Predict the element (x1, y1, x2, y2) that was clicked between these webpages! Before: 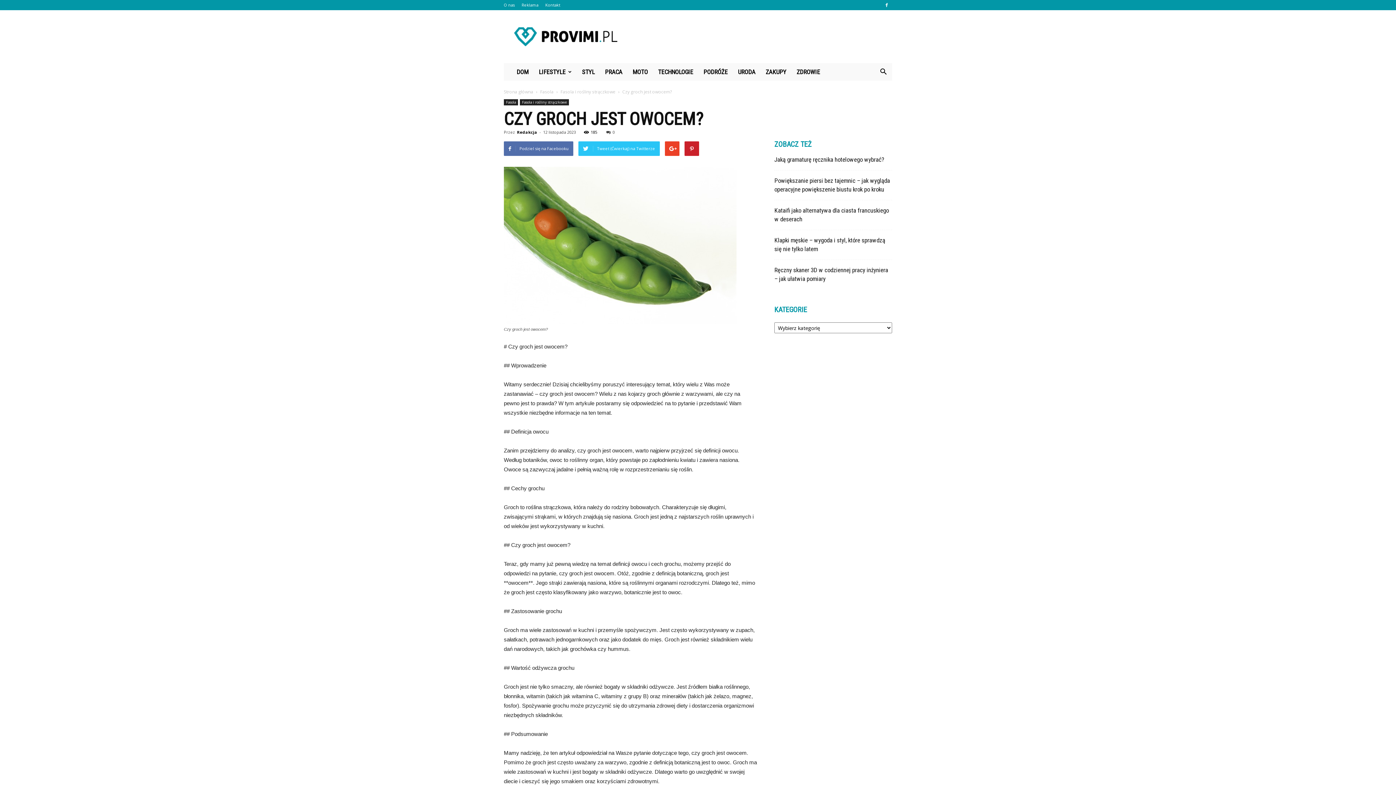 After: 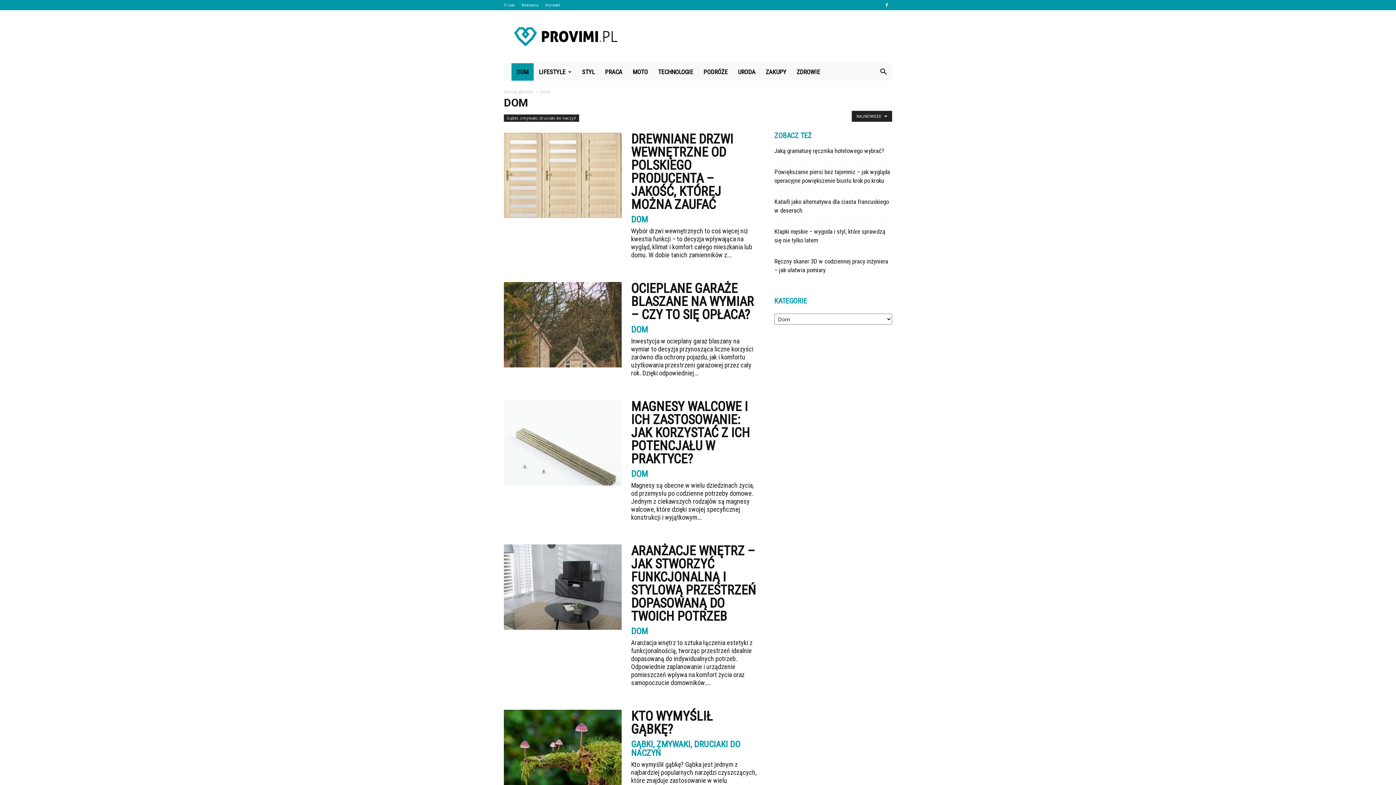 Action: bbox: (511, 63, 533, 80) label: DOM